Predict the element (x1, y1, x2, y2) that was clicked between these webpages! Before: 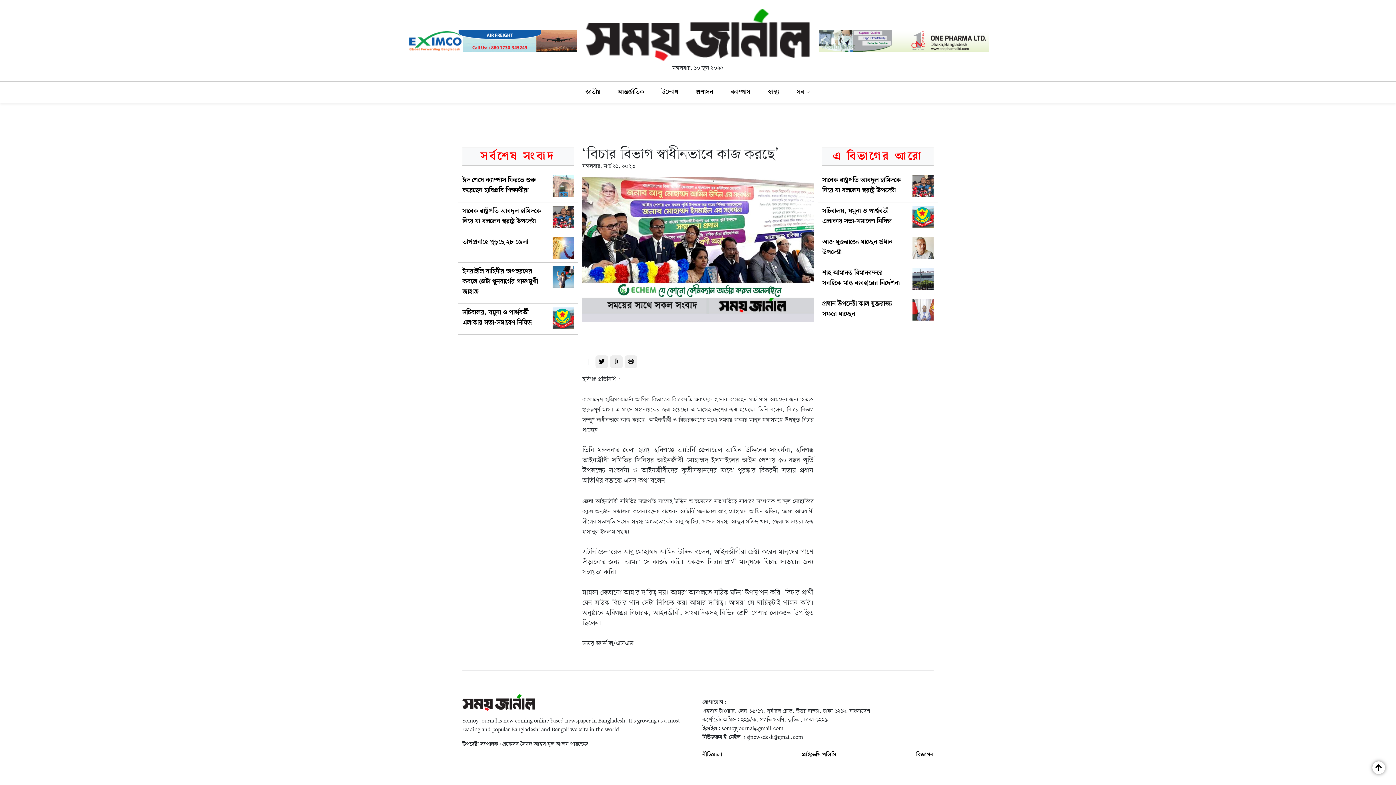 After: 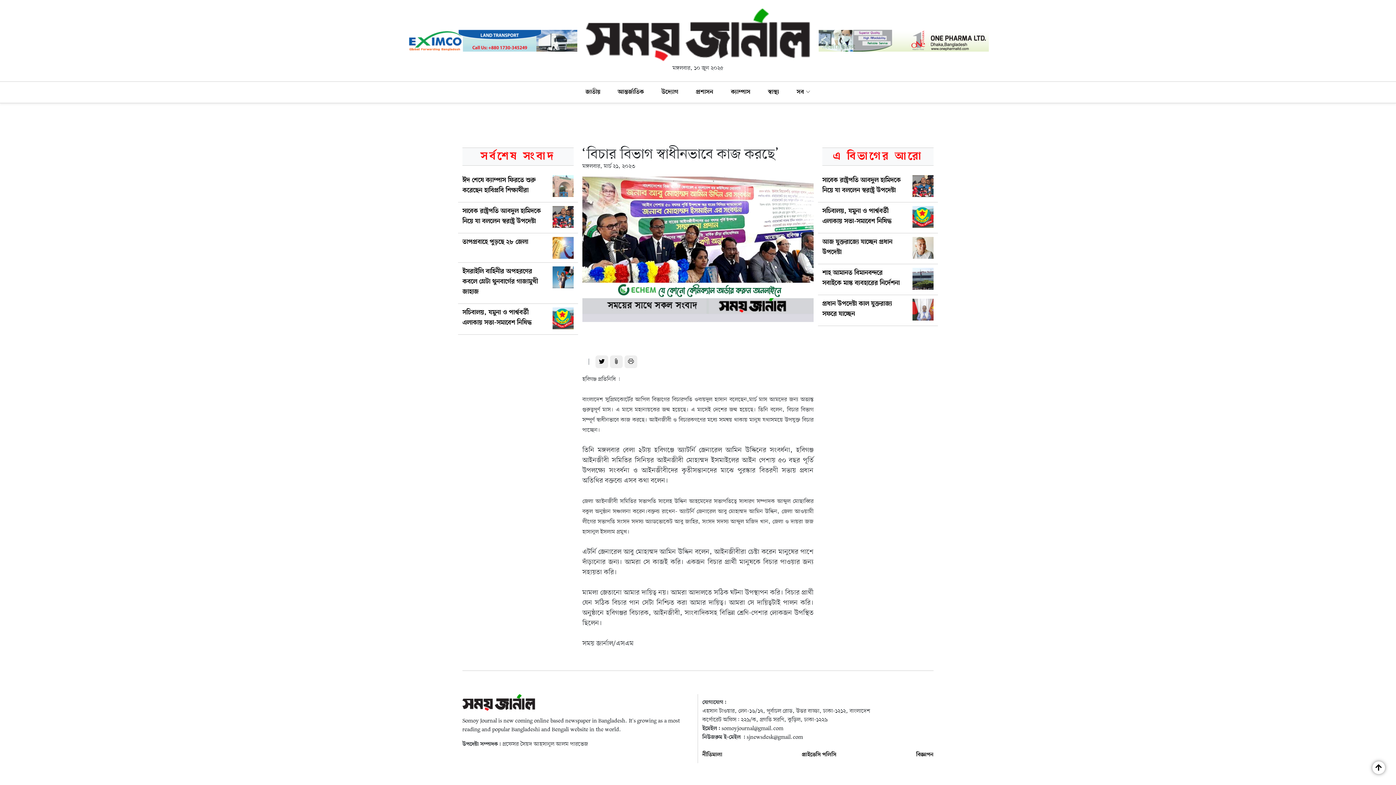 Action: bbox: (818, 29, 989, 51)